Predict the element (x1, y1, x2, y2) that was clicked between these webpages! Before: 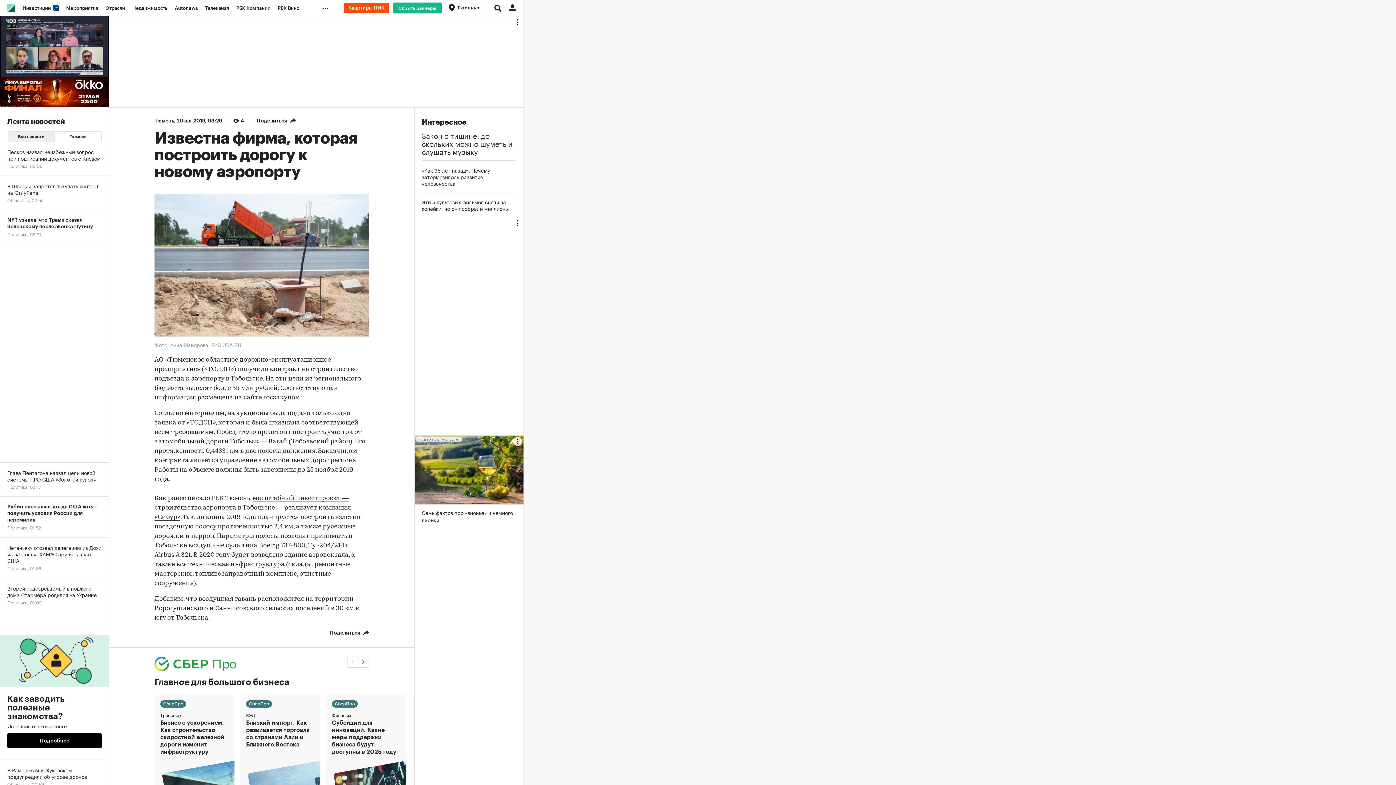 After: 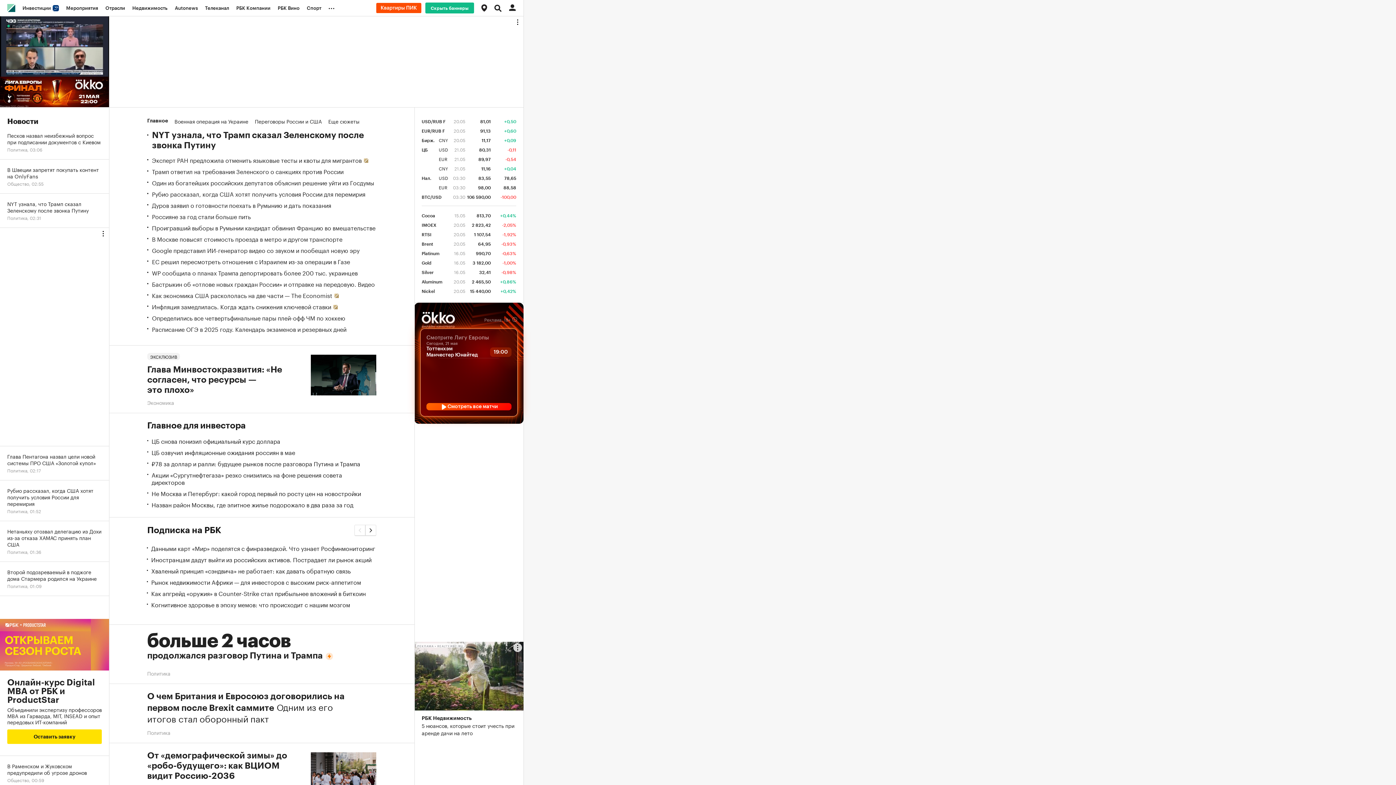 Action: bbox: (7, 4, 15, 12)